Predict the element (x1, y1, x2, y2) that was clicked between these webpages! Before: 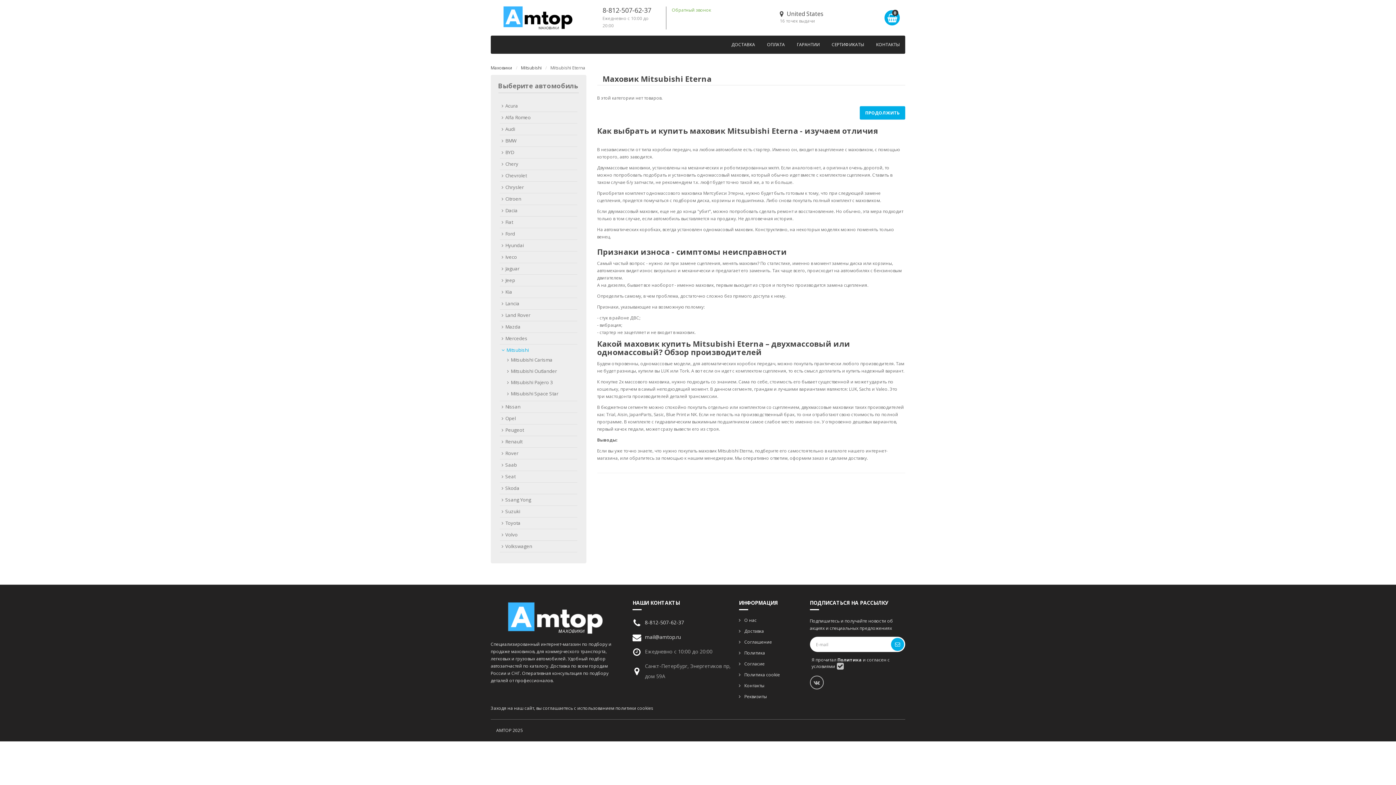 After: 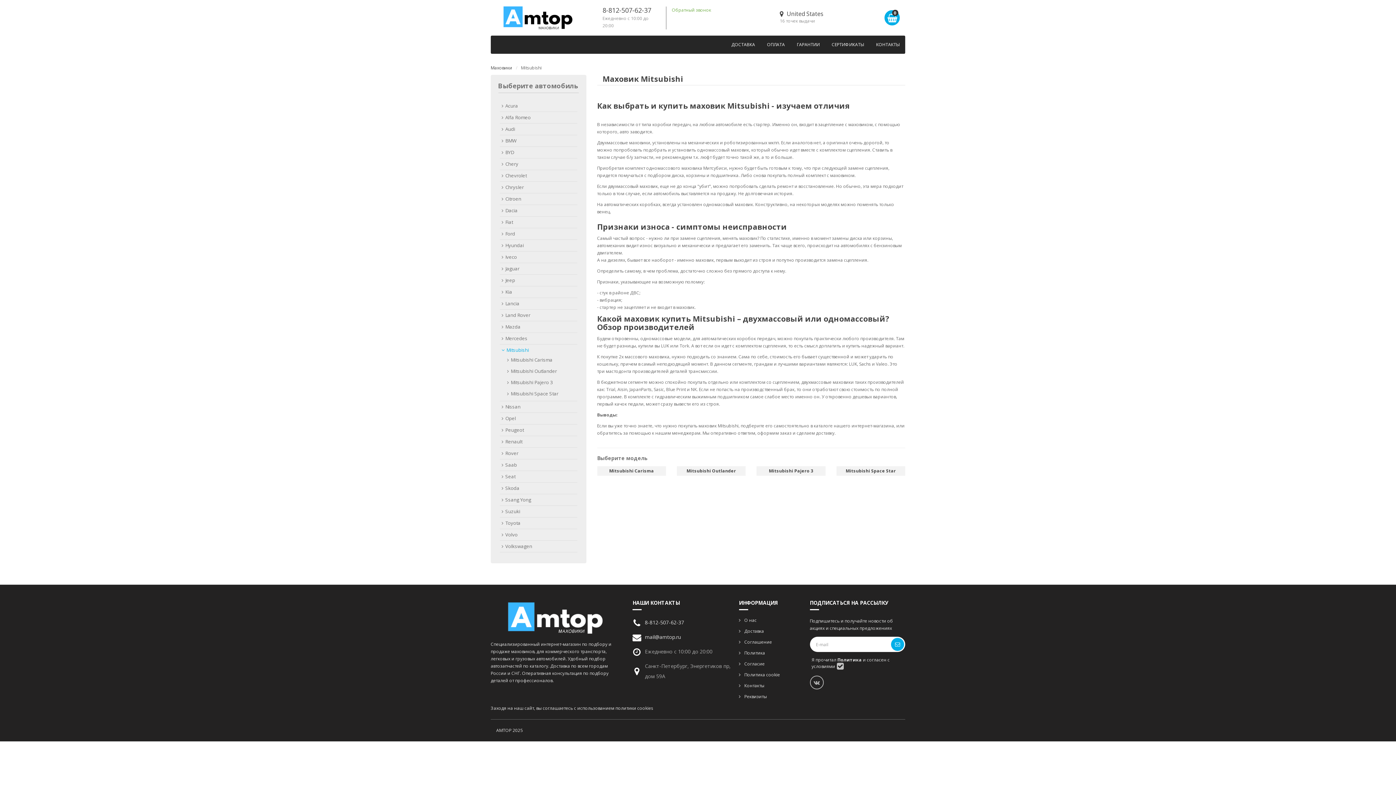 Action: bbox: (503, 347, 529, 353) label: Mitsubishi